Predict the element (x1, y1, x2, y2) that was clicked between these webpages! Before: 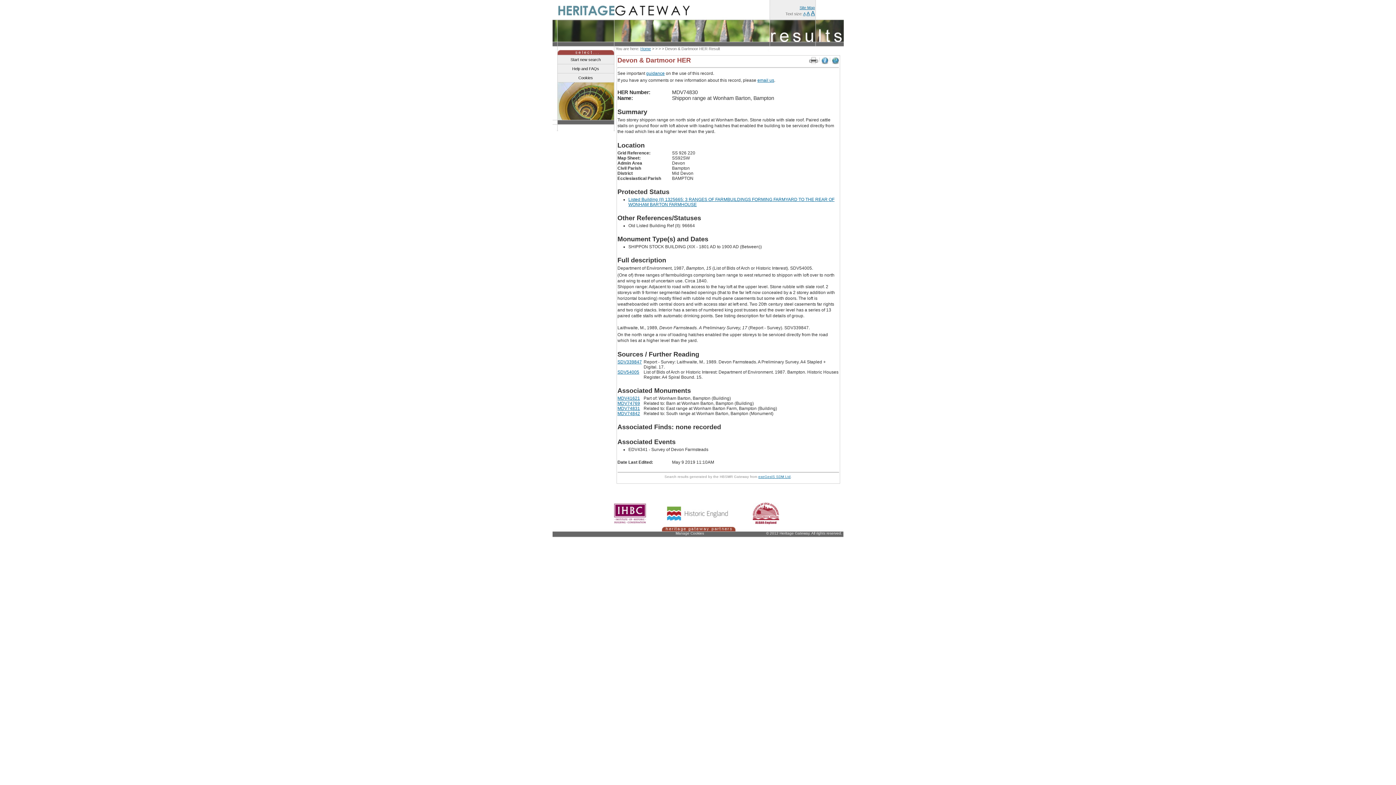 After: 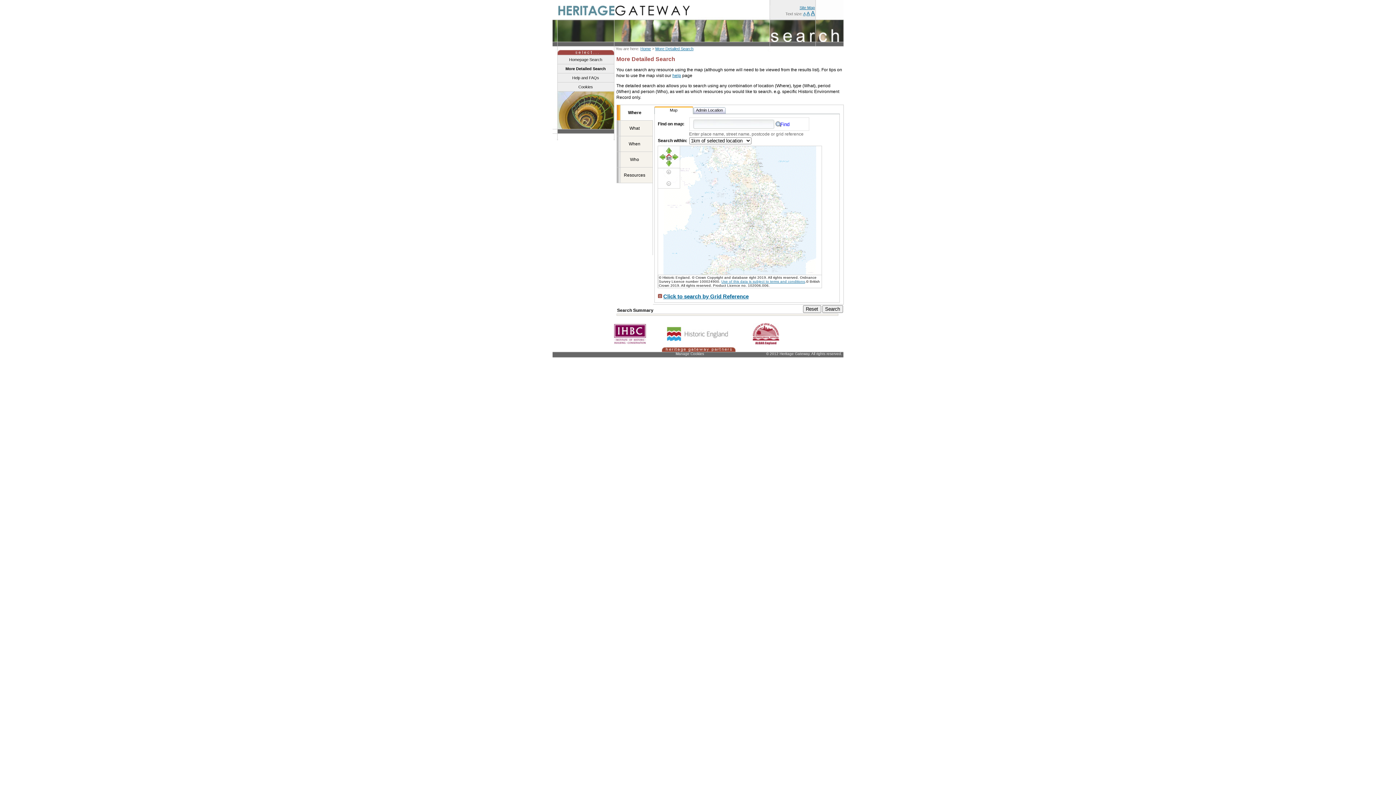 Action: label: Start new search bbox: (557, 55, 614, 64)